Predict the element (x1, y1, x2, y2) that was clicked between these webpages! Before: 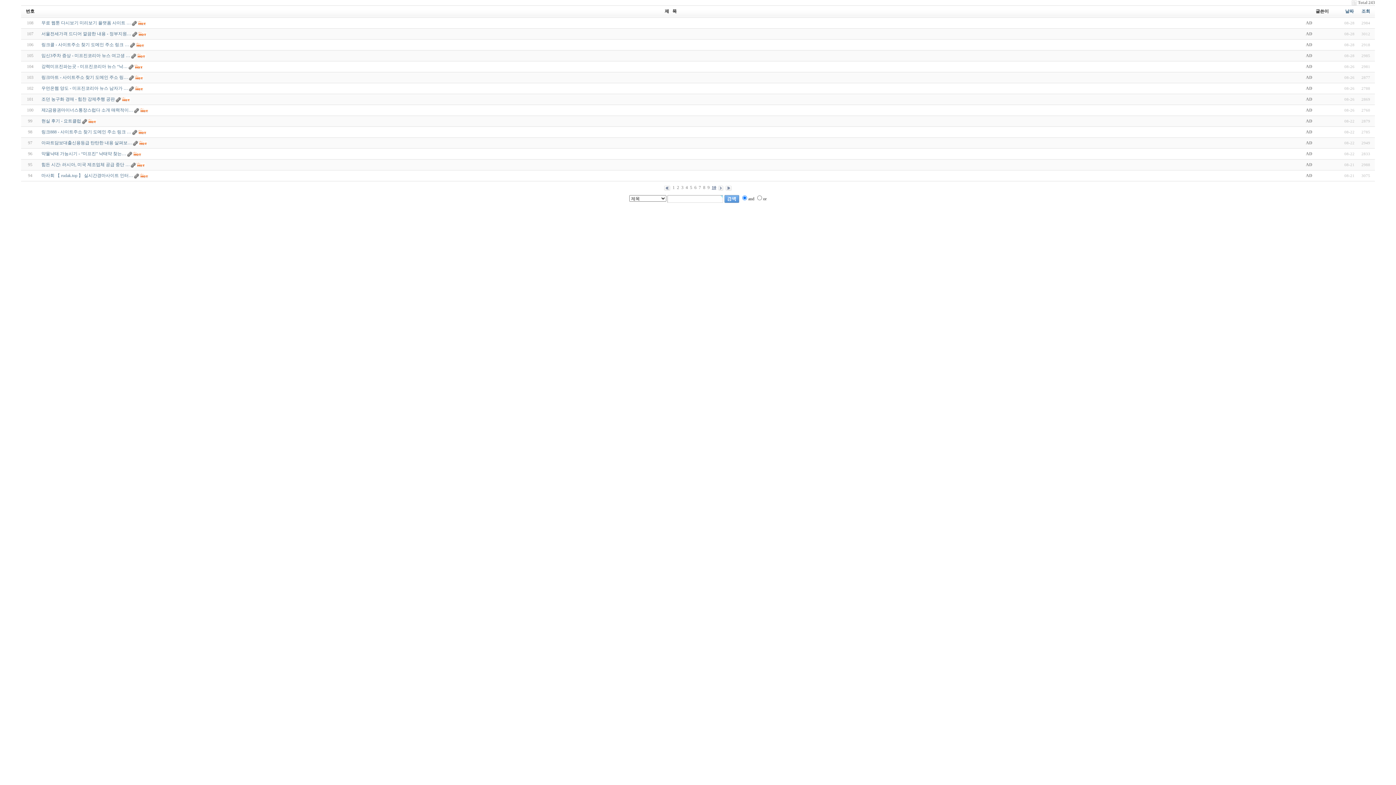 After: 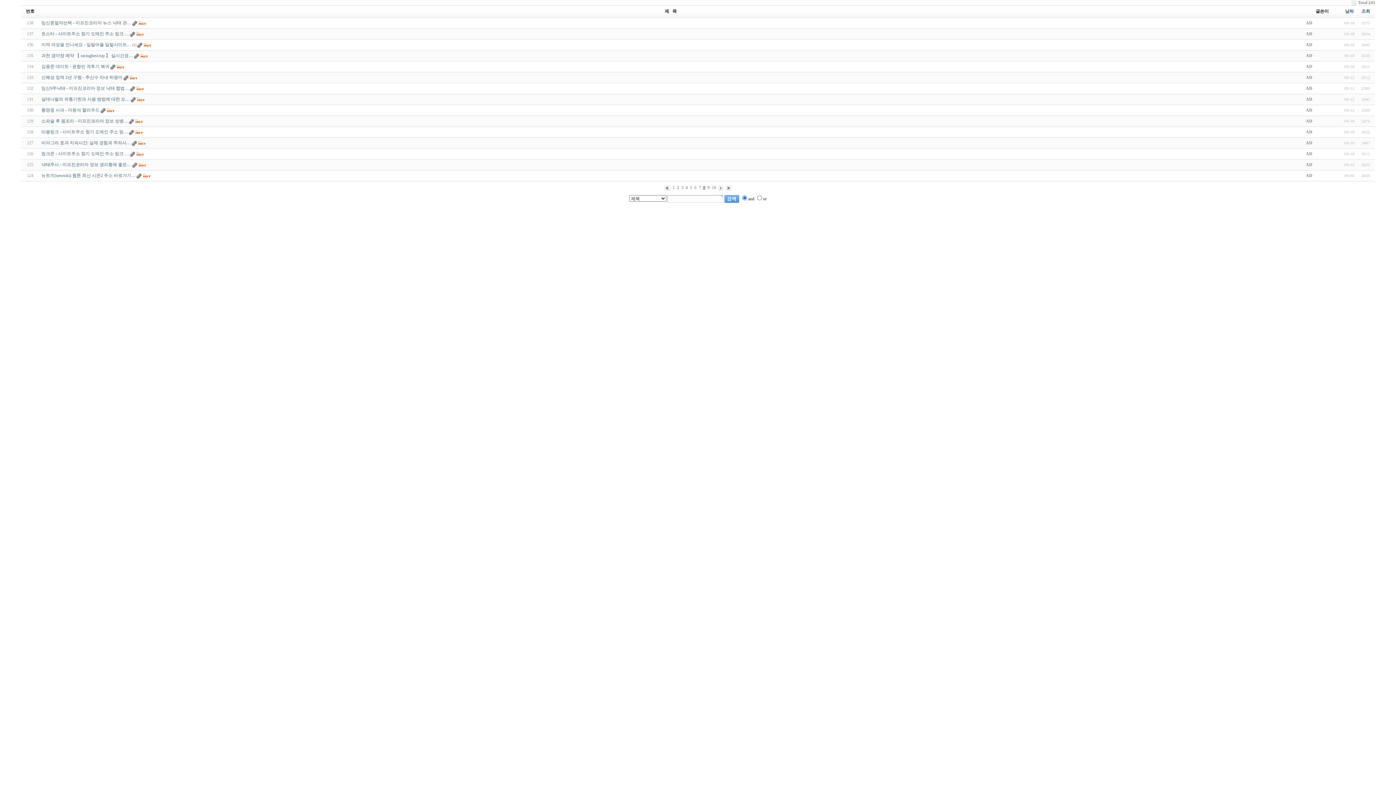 Action: label: 8 bbox: (703, 185, 705, 190)